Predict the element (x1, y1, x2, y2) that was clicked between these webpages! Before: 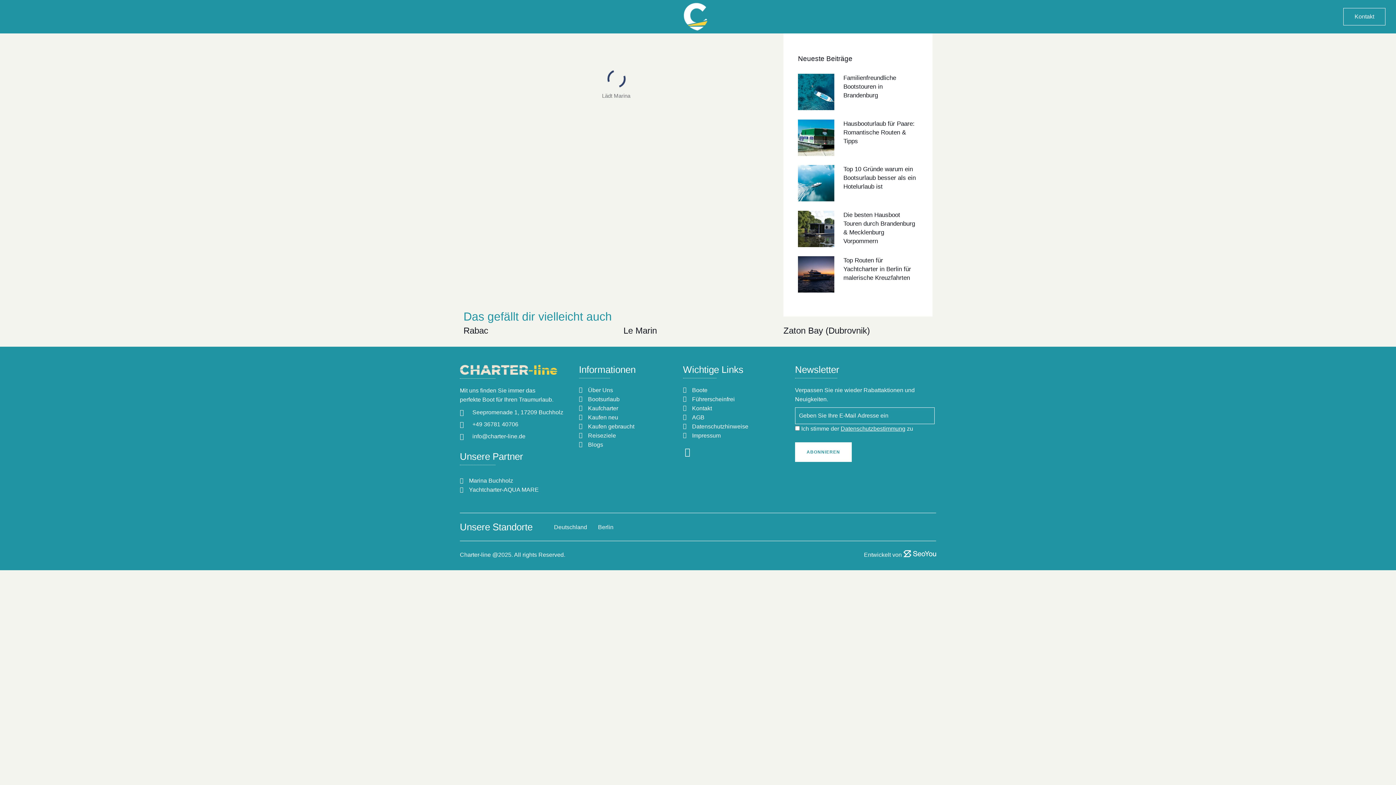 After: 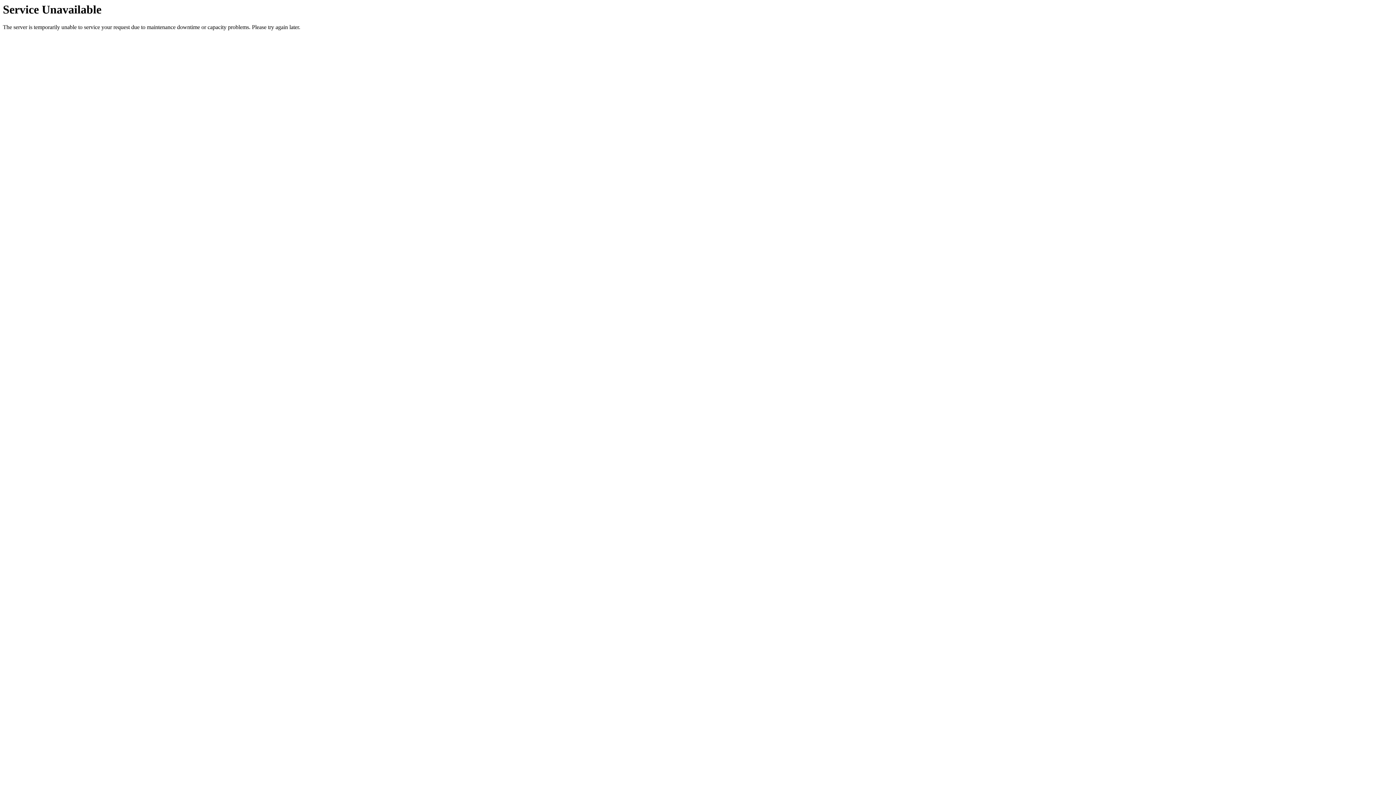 Action: bbox: (798, 75, 834, 81)